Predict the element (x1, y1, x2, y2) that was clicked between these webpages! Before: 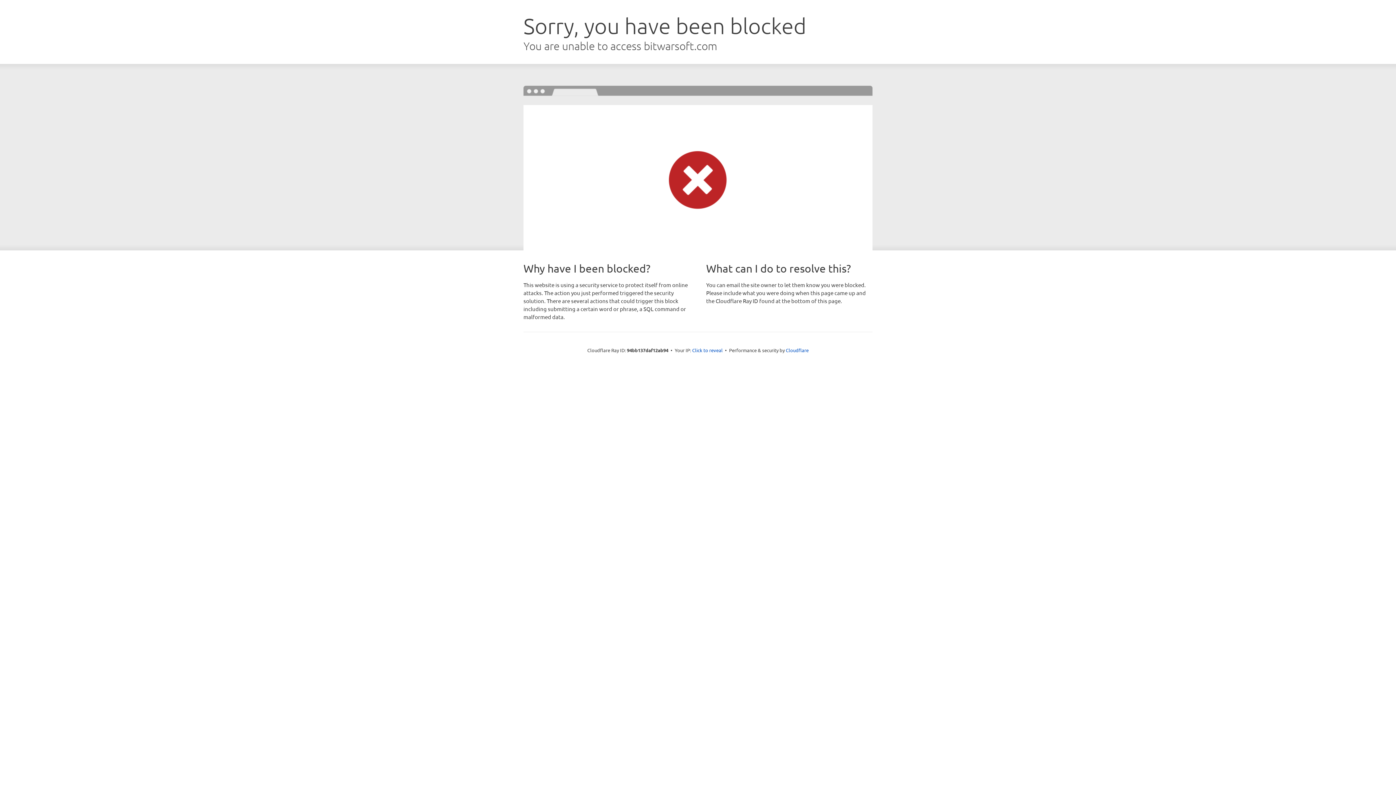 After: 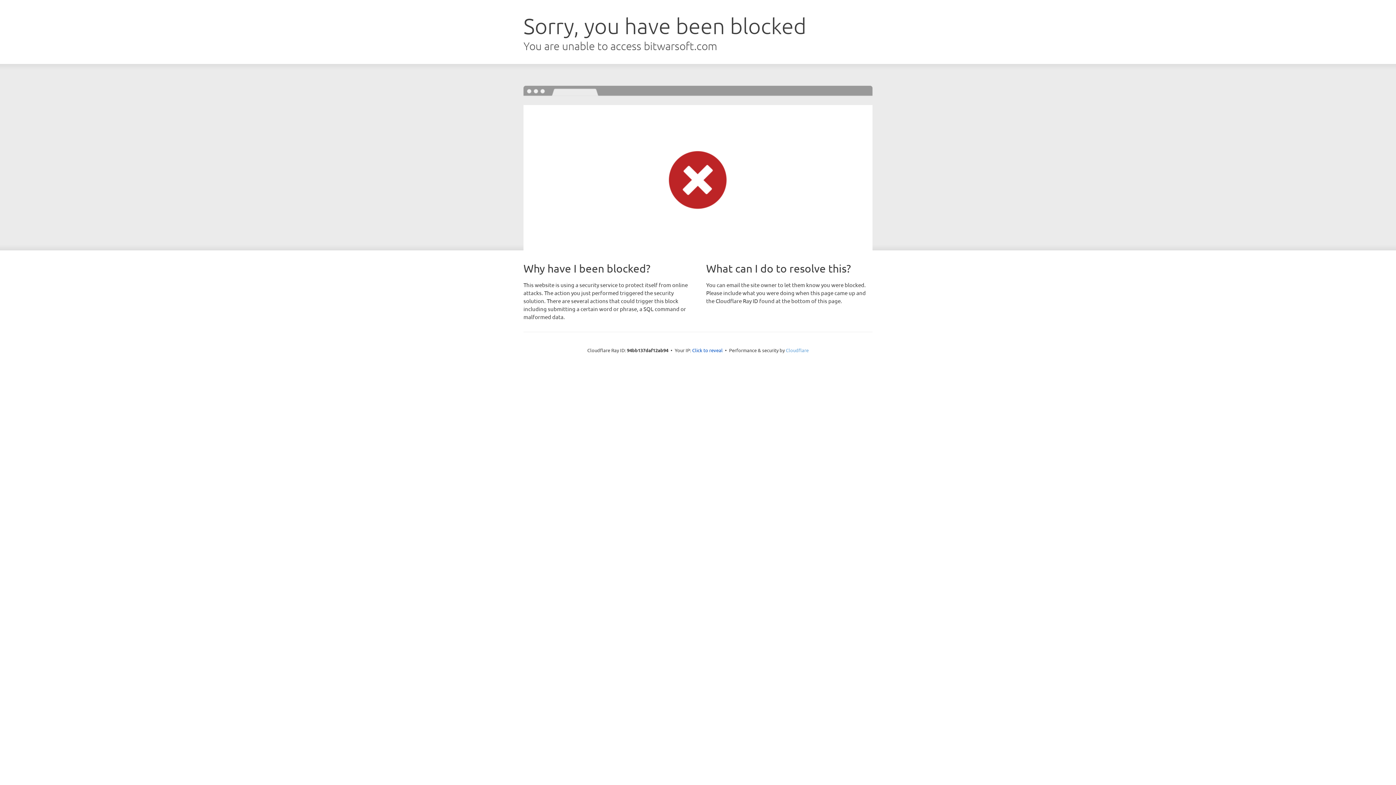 Action: bbox: (786, 347, 808, 353) label: Cloudflare